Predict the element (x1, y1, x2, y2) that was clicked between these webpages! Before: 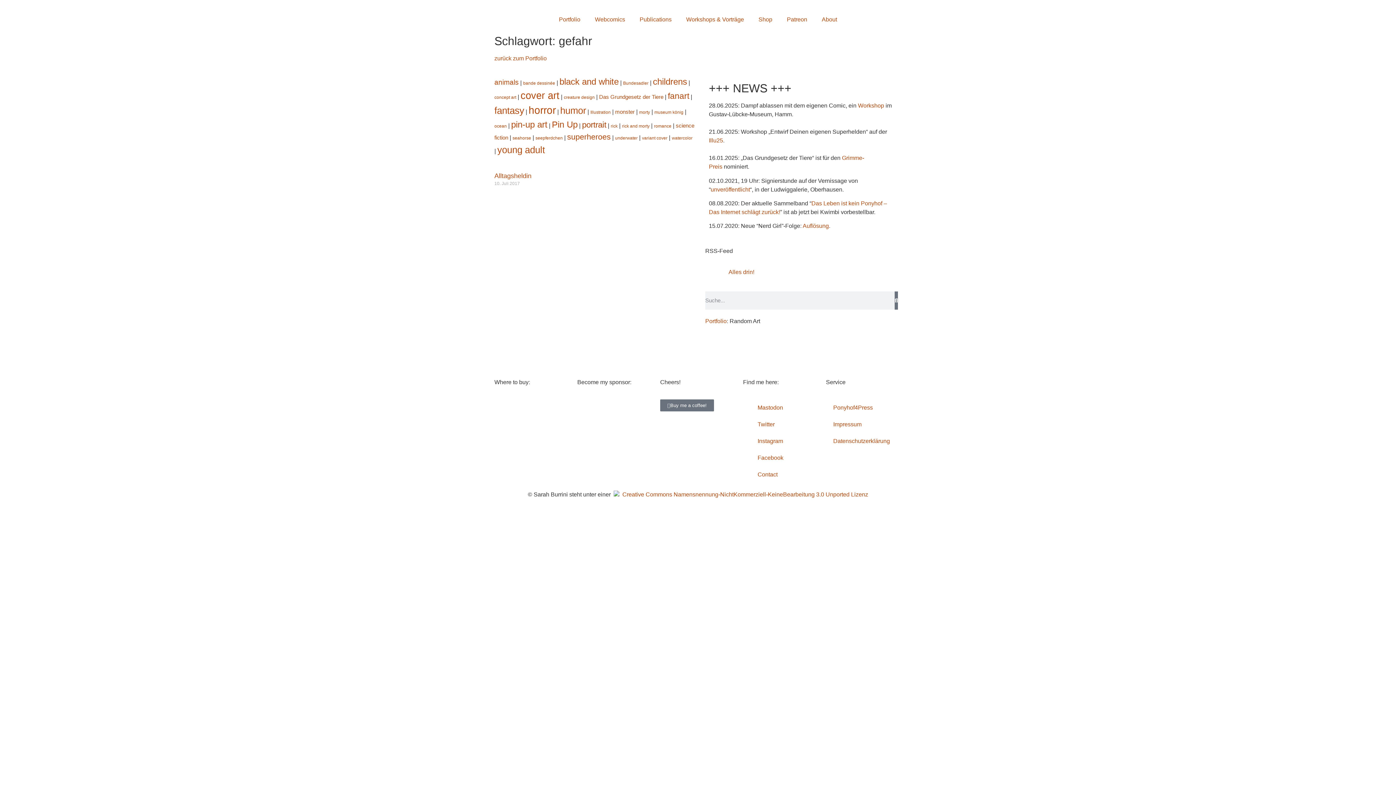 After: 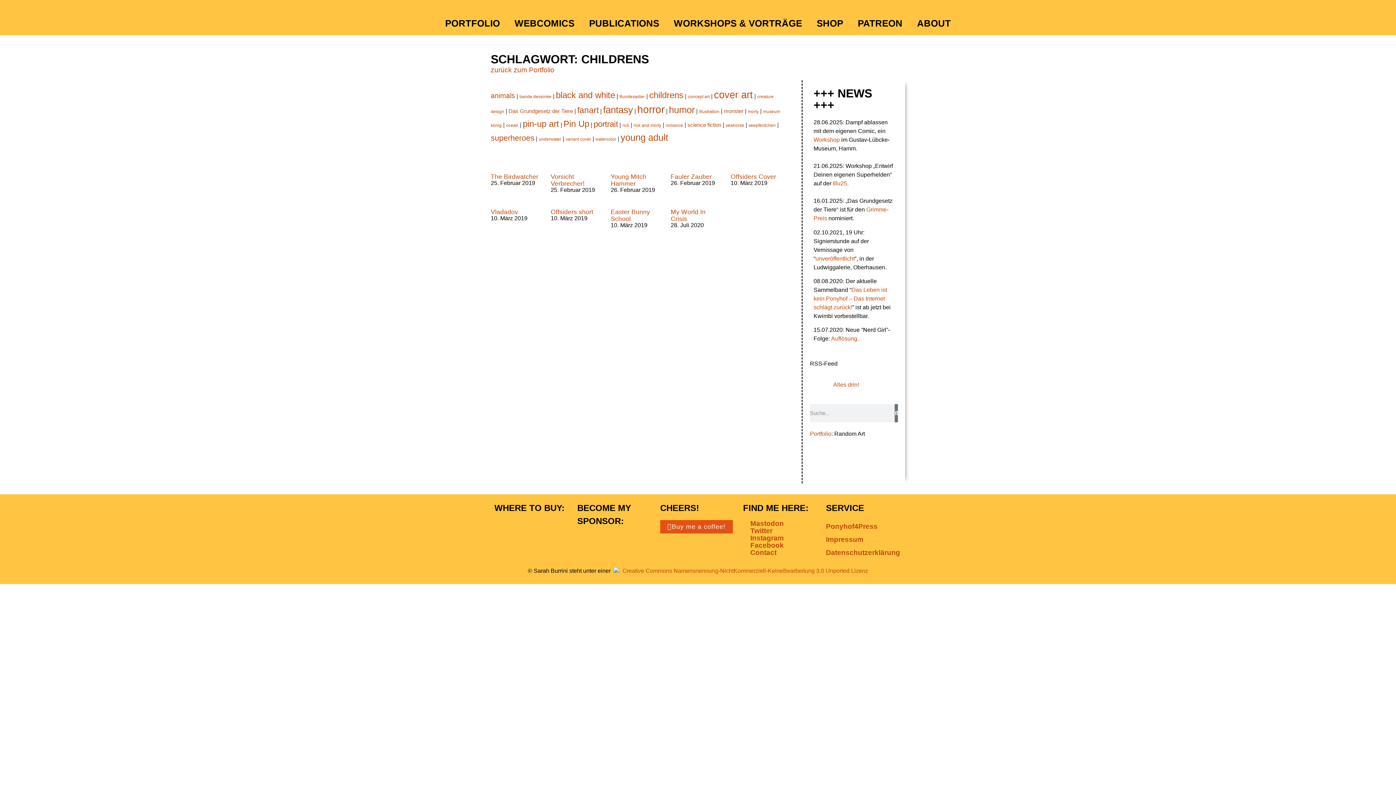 Action: label: childrens (9 Einträge) bbox: (653, 76, 687, 86)